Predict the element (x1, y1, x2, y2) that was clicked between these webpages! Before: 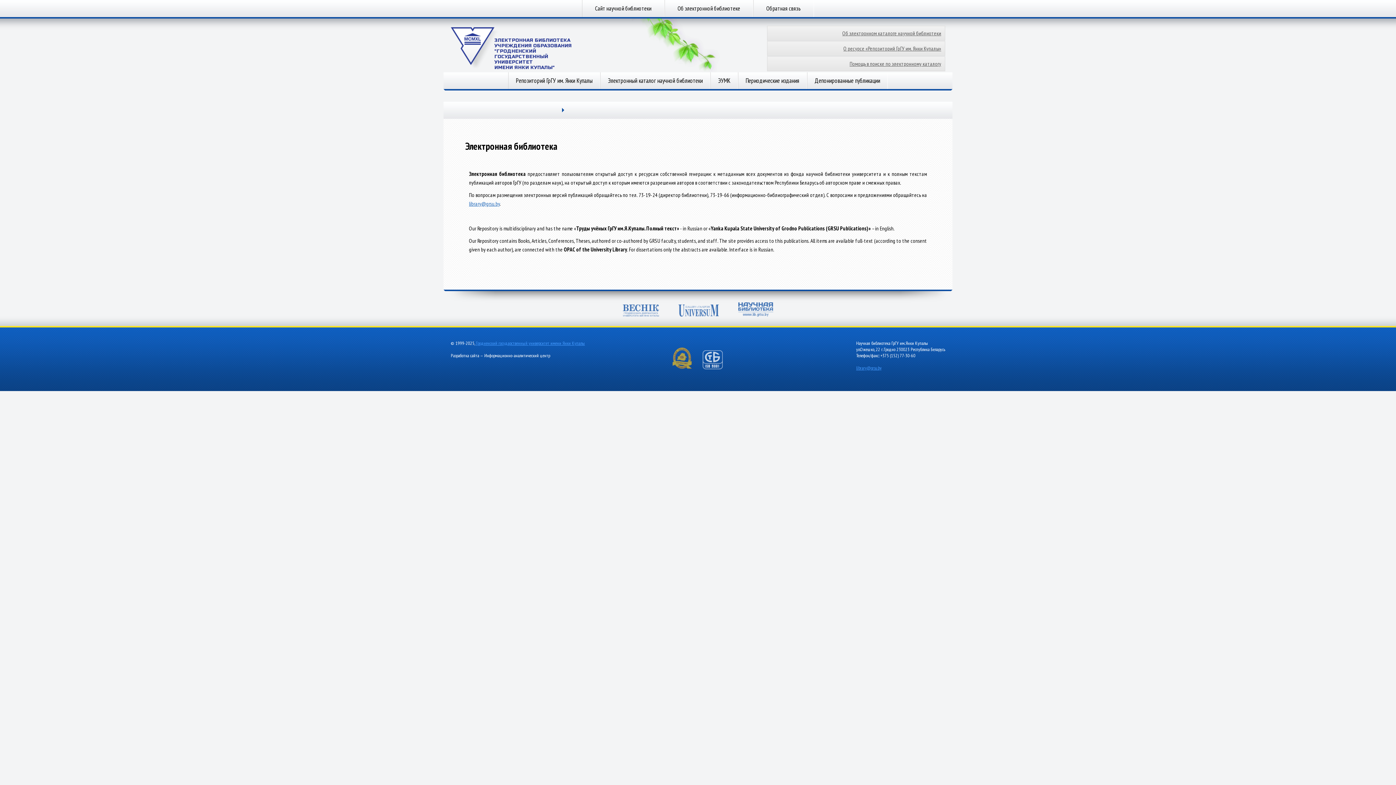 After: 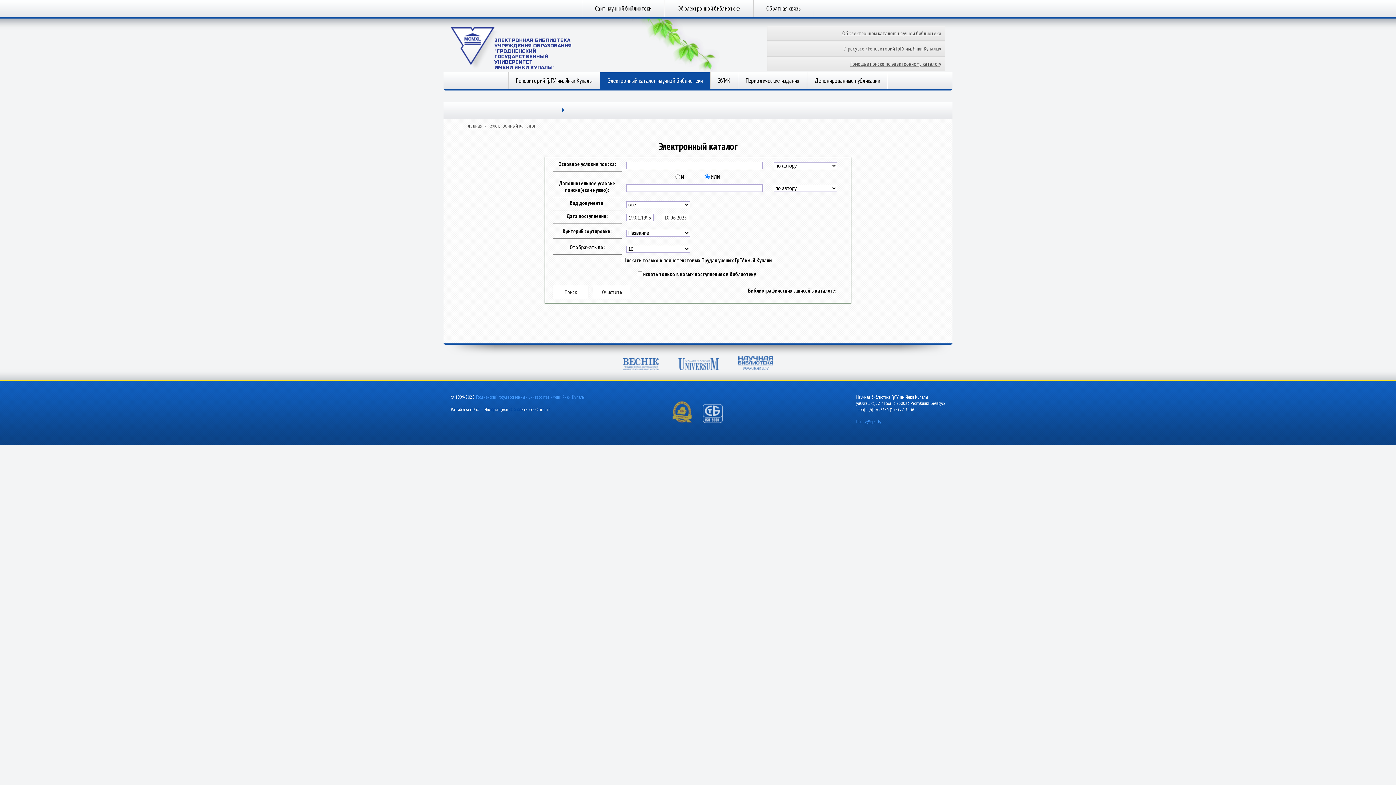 Action: label: Электронный каталог научной библиотеки bbox: (600, 72, 710, 89)